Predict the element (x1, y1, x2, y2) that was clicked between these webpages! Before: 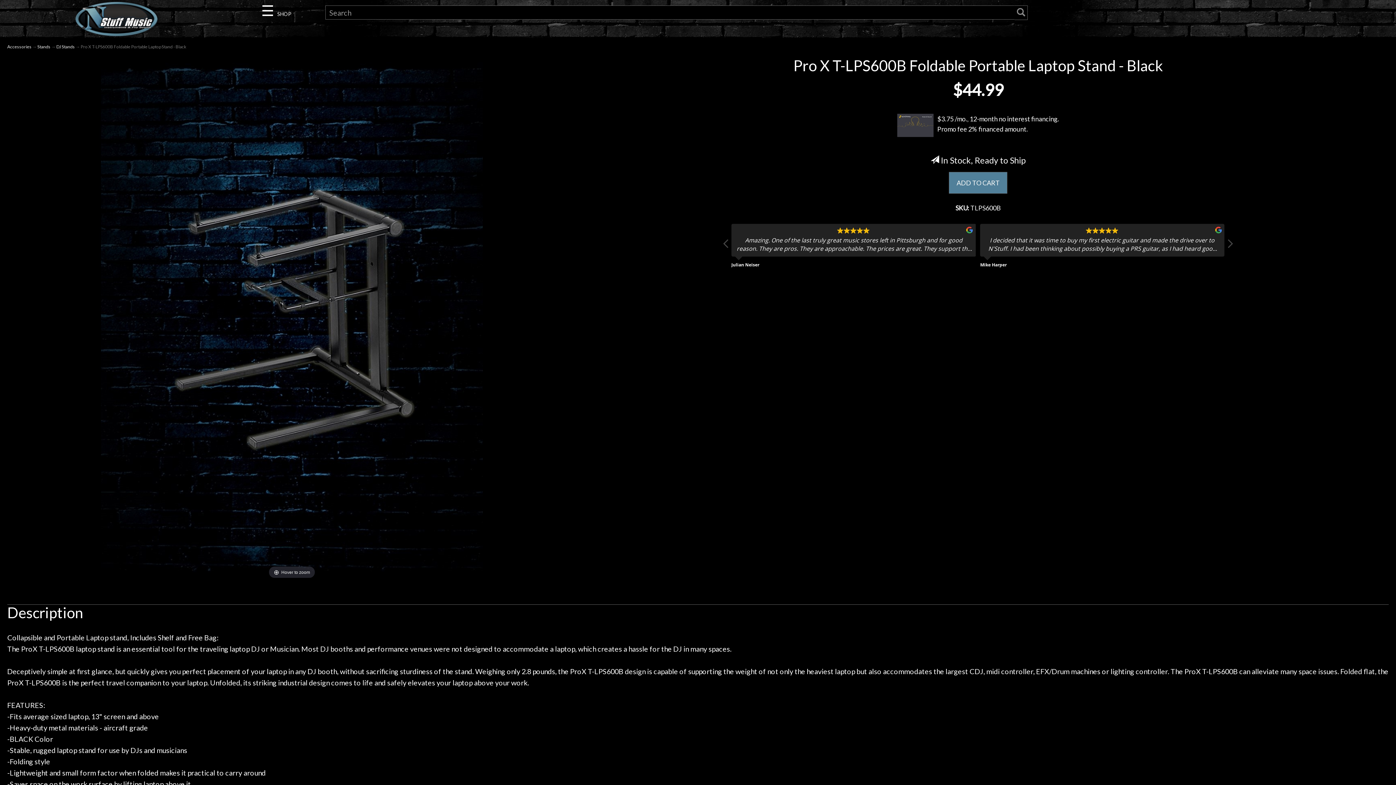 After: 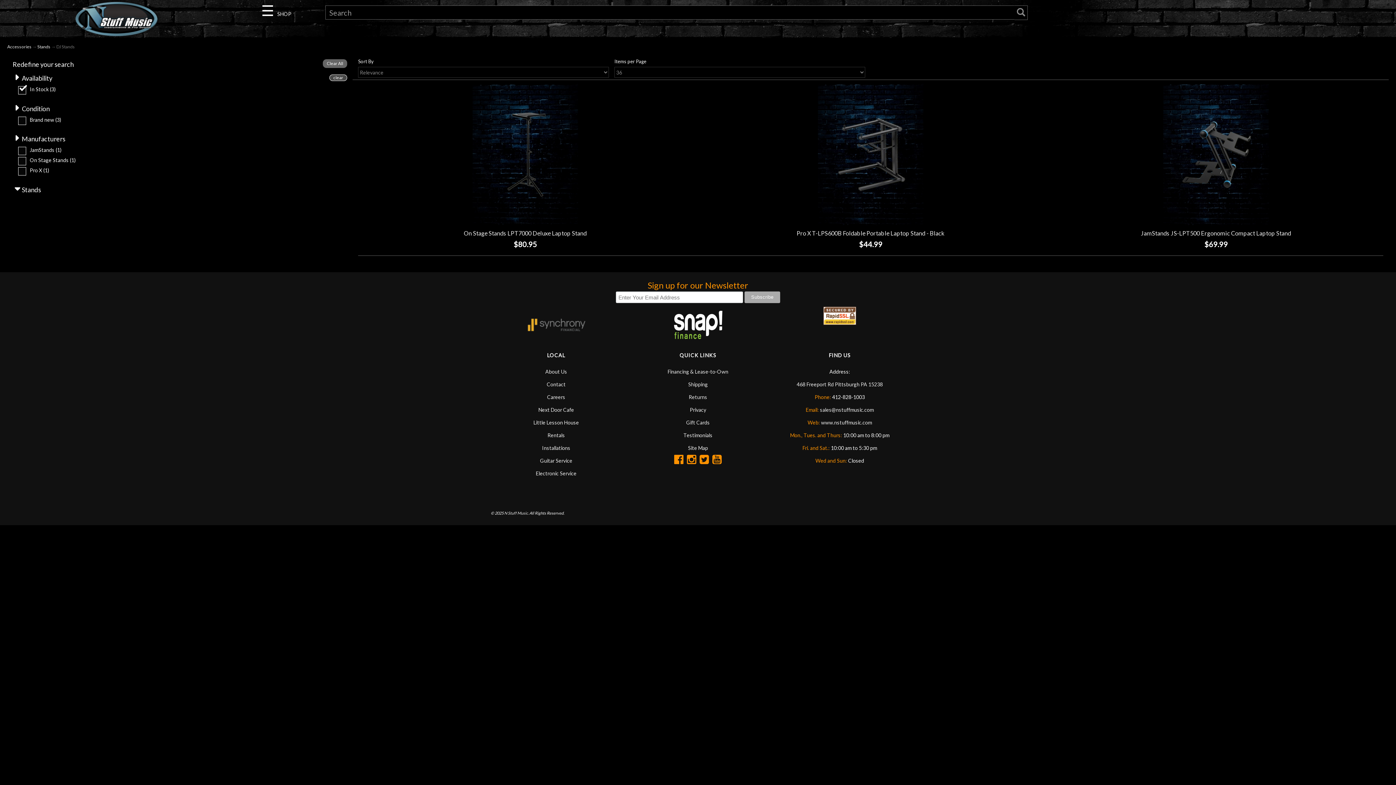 Action: bbox: (56, 44, 74, 49) label: DJ Stands